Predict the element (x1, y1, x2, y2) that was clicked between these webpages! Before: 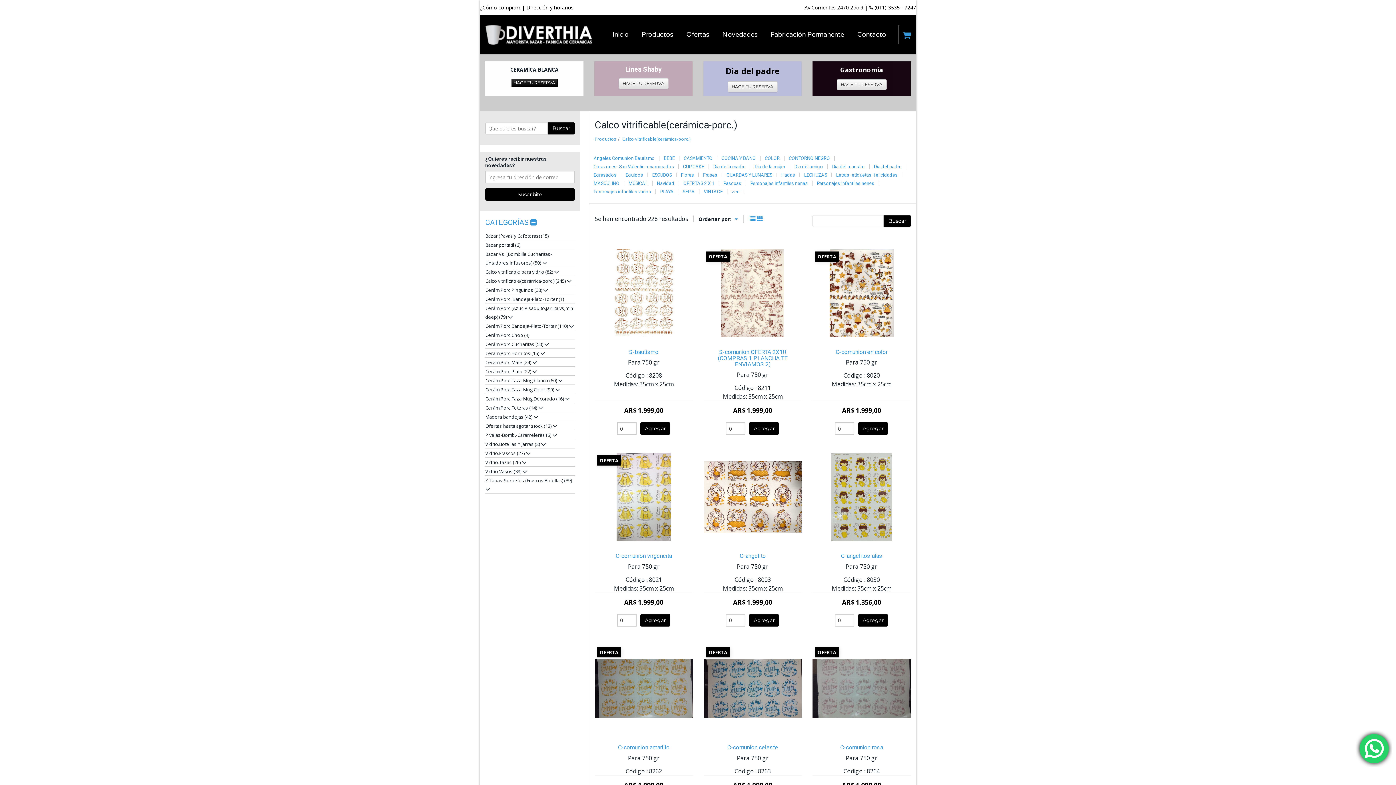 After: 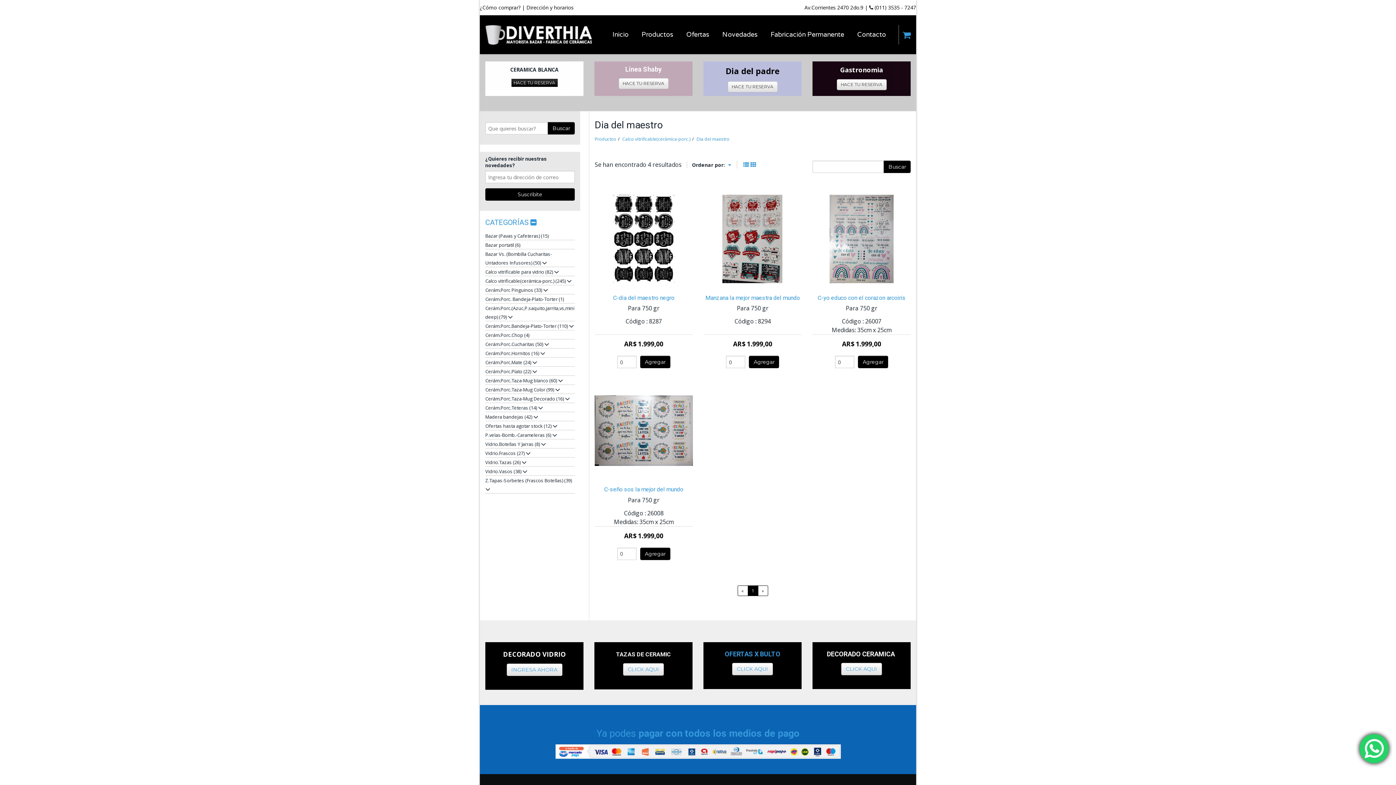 Action: bbox: (832, 163, 865, 169) label: Dia del maestro